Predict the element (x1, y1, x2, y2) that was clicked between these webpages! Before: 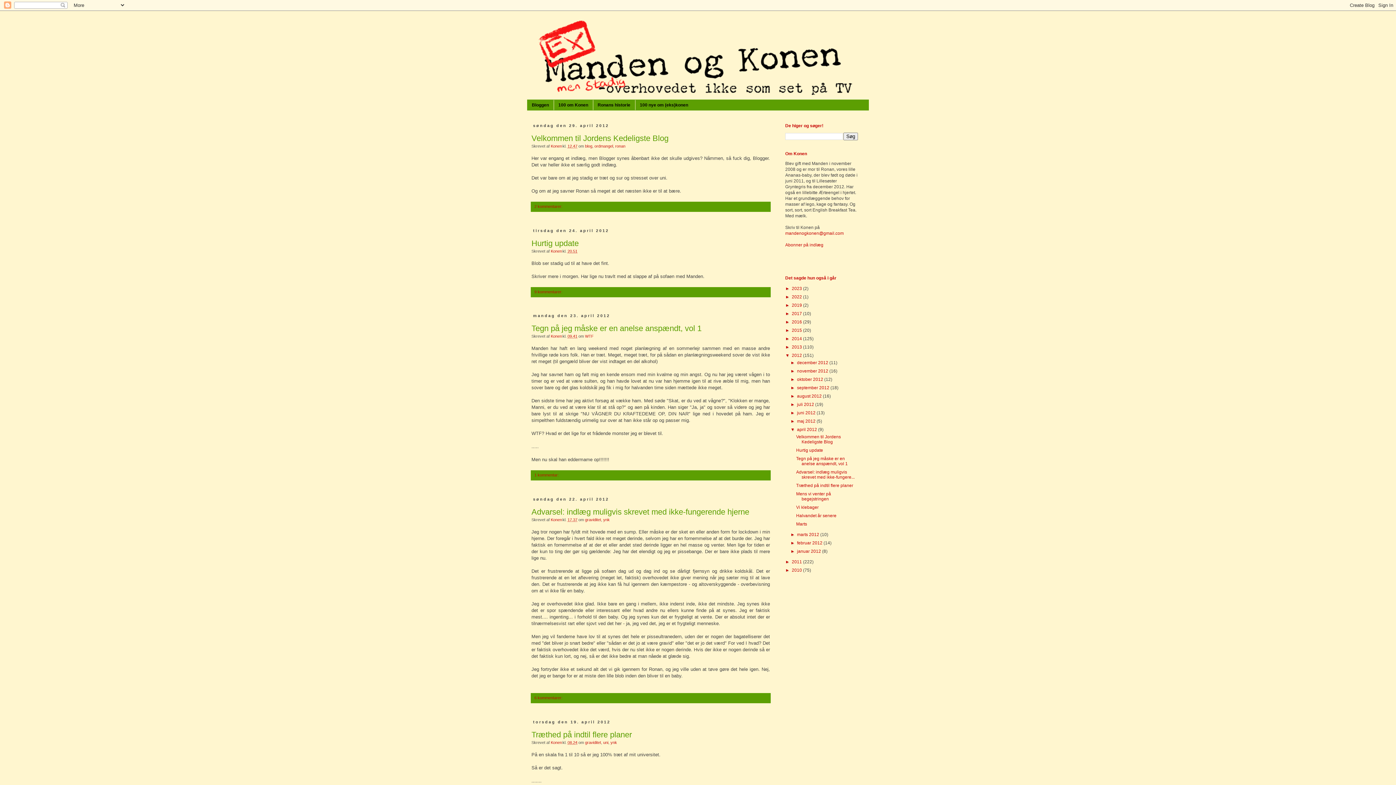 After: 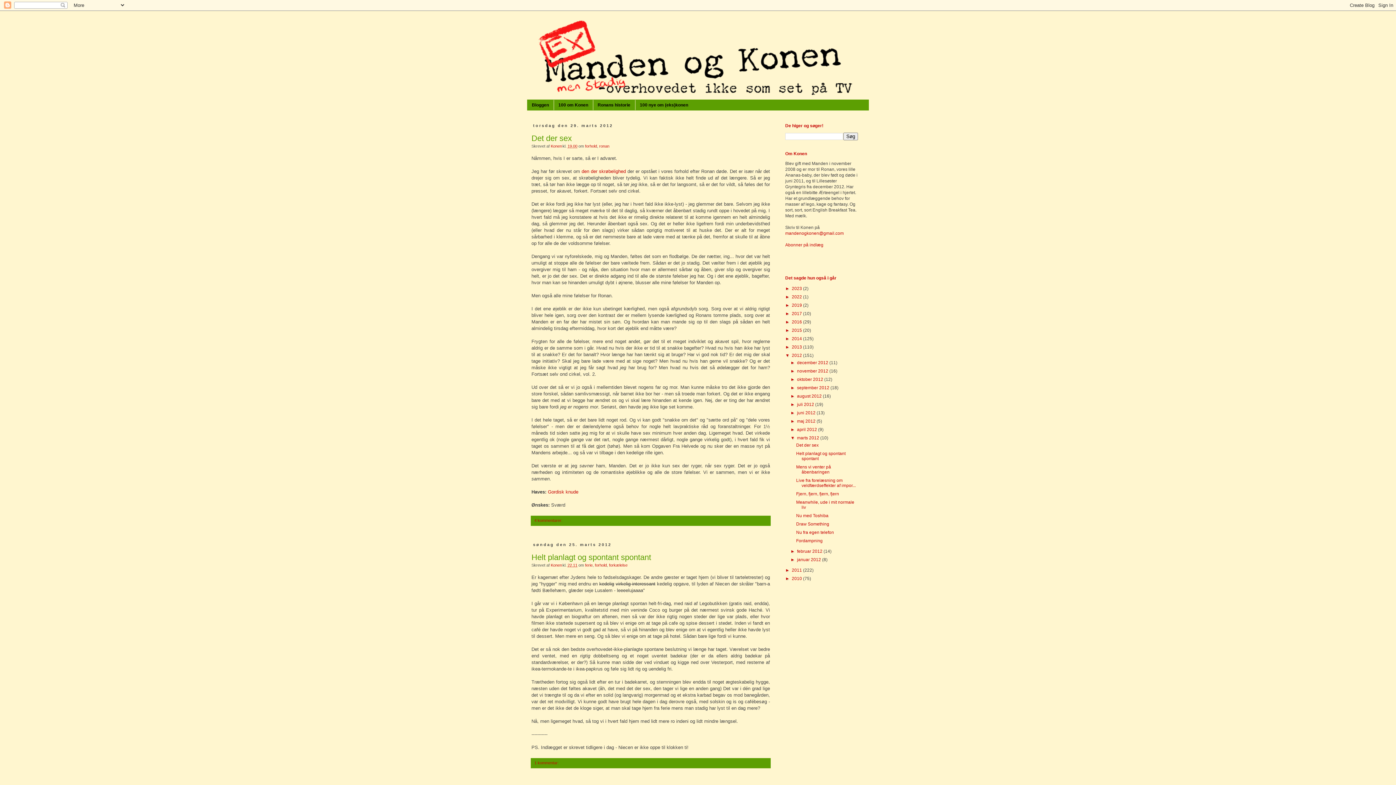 Action: label: marts 2012  bbox: (797, 532, 820, 537)